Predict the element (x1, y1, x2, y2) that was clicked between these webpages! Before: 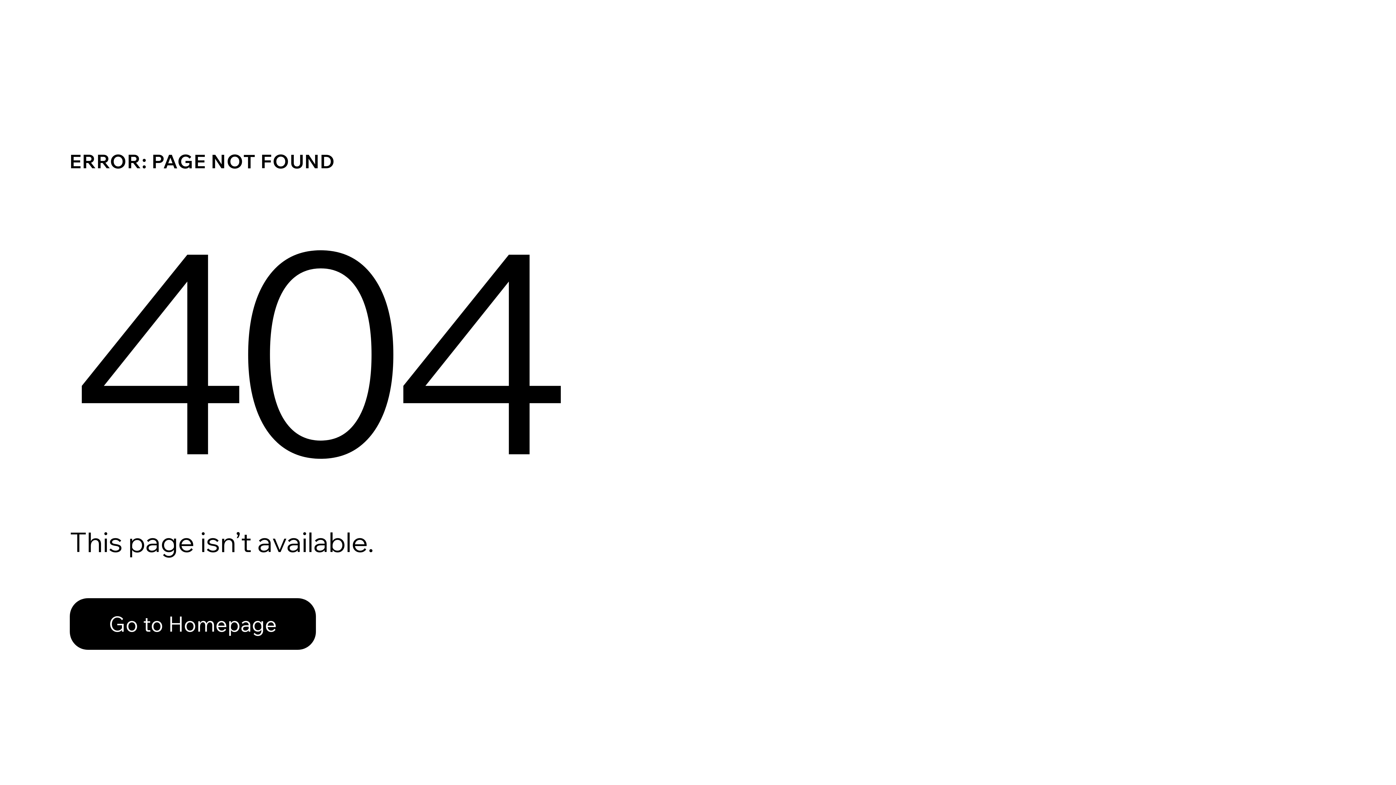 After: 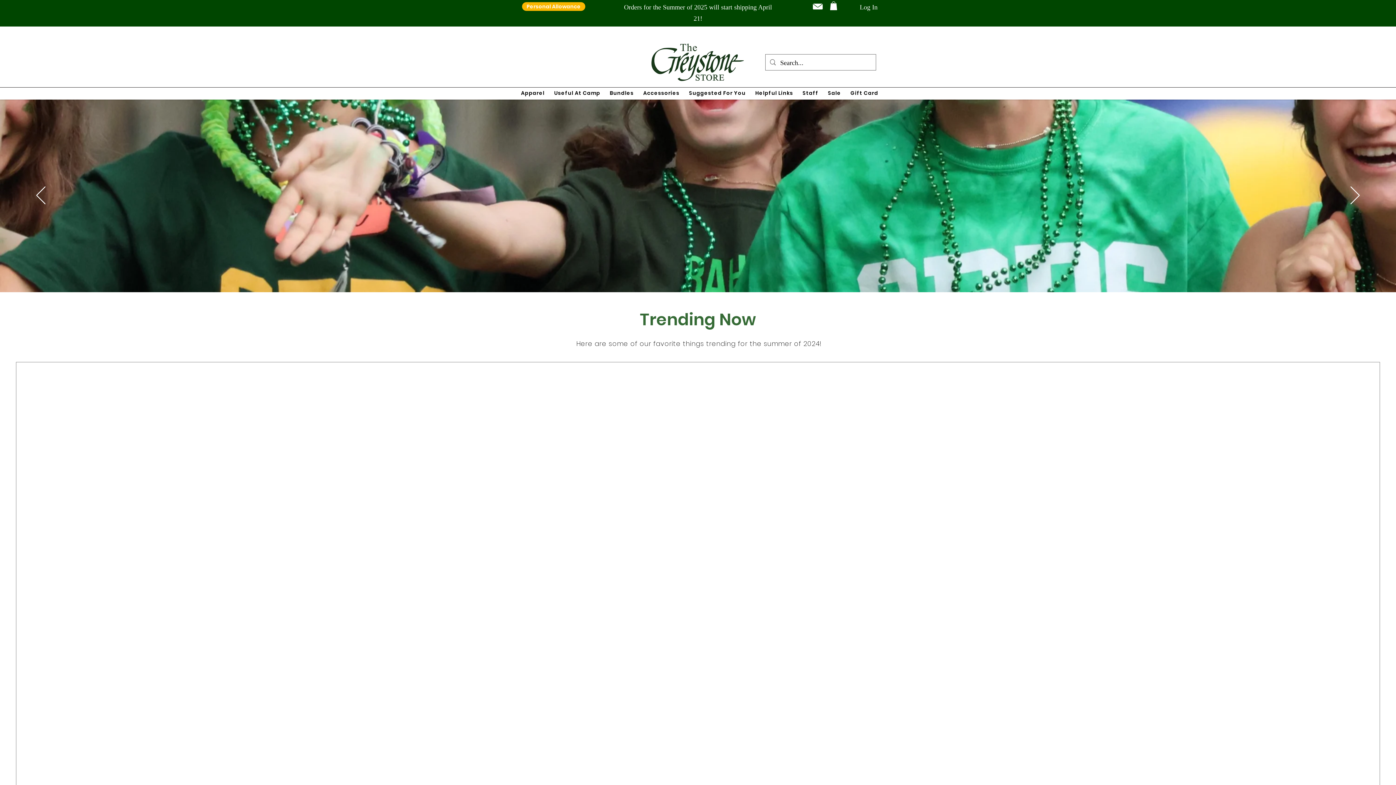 Action: bbox: (69, 582, 768, 659) label: Go to Homepage